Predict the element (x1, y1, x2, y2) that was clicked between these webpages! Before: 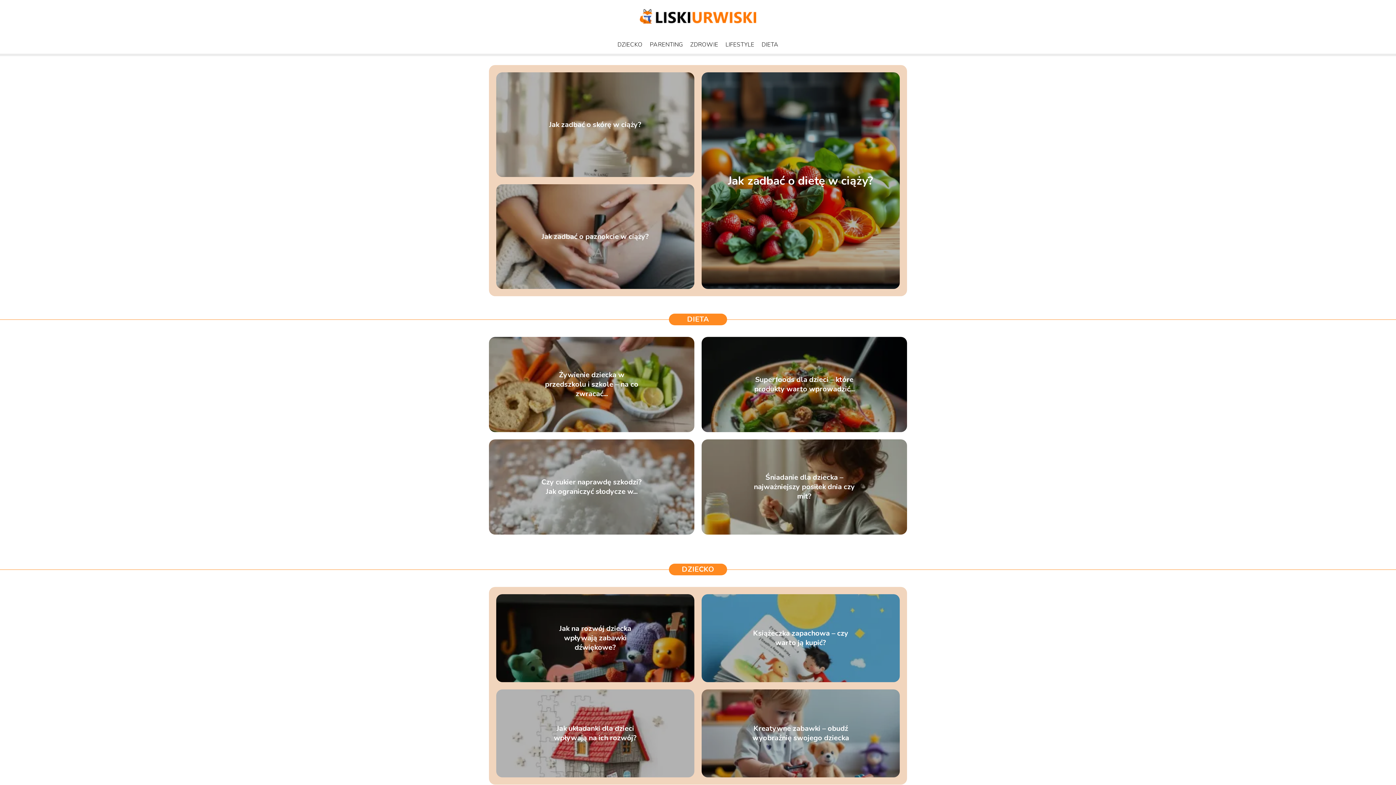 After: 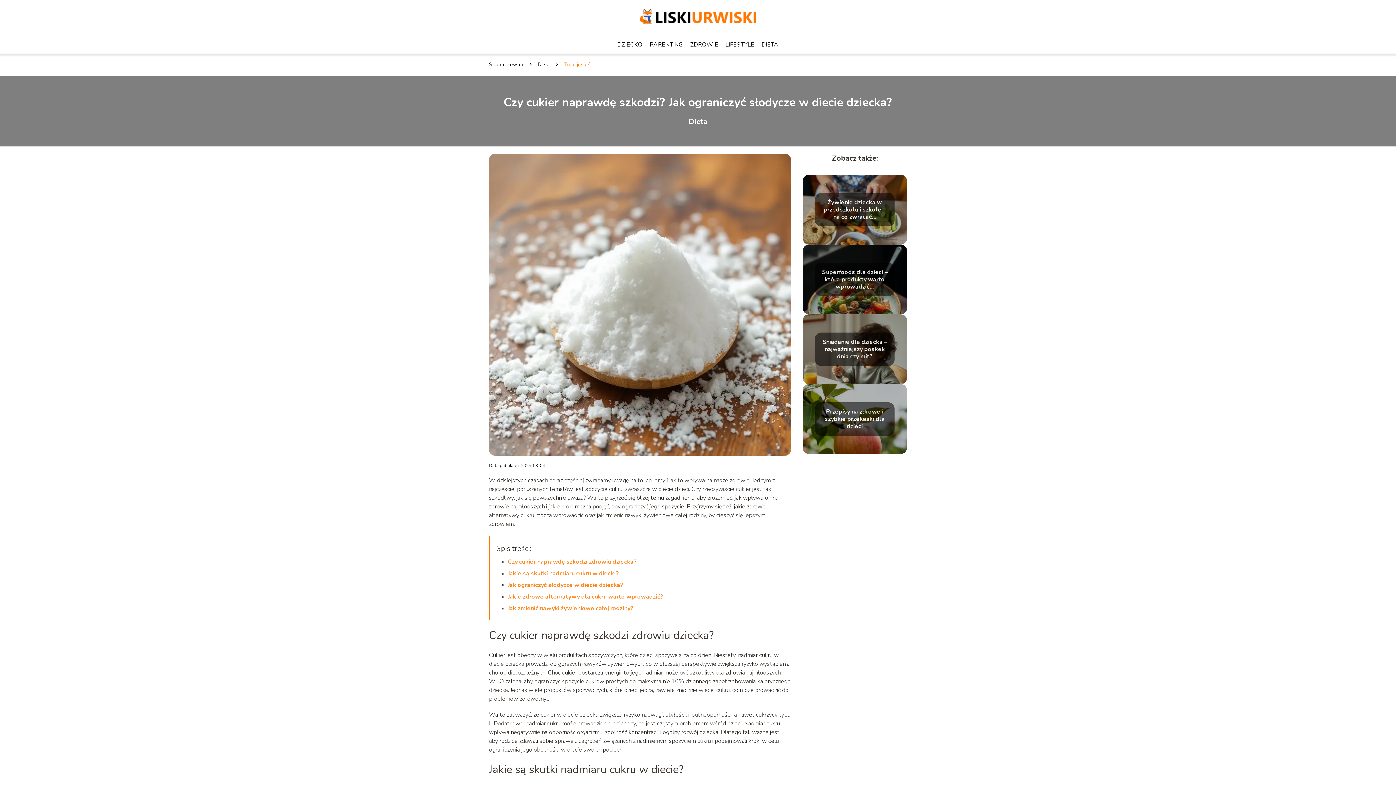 Action: label: Czy cukier naprawdę szkodzi? Jak ograniczyć słodycze w... bbox: (541, 477, 642, 496)